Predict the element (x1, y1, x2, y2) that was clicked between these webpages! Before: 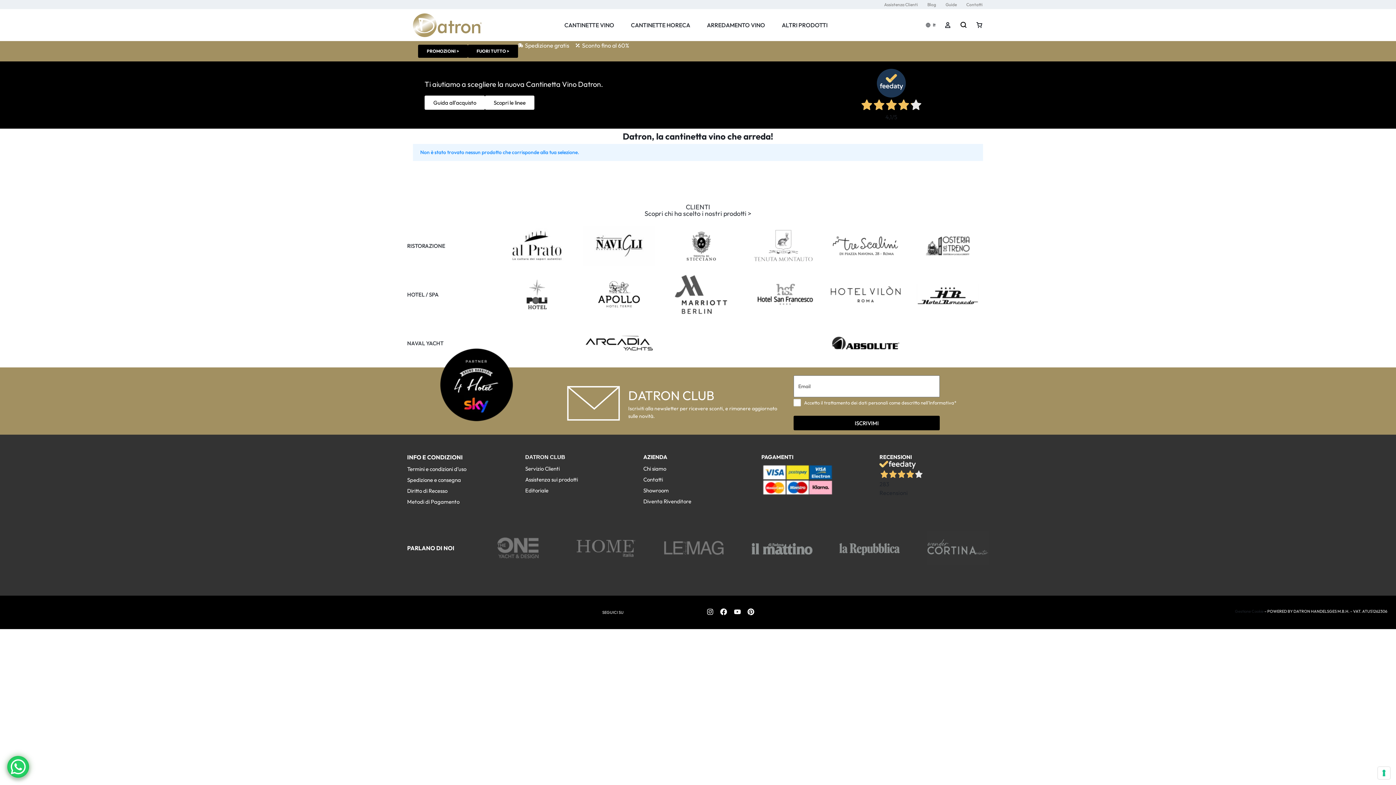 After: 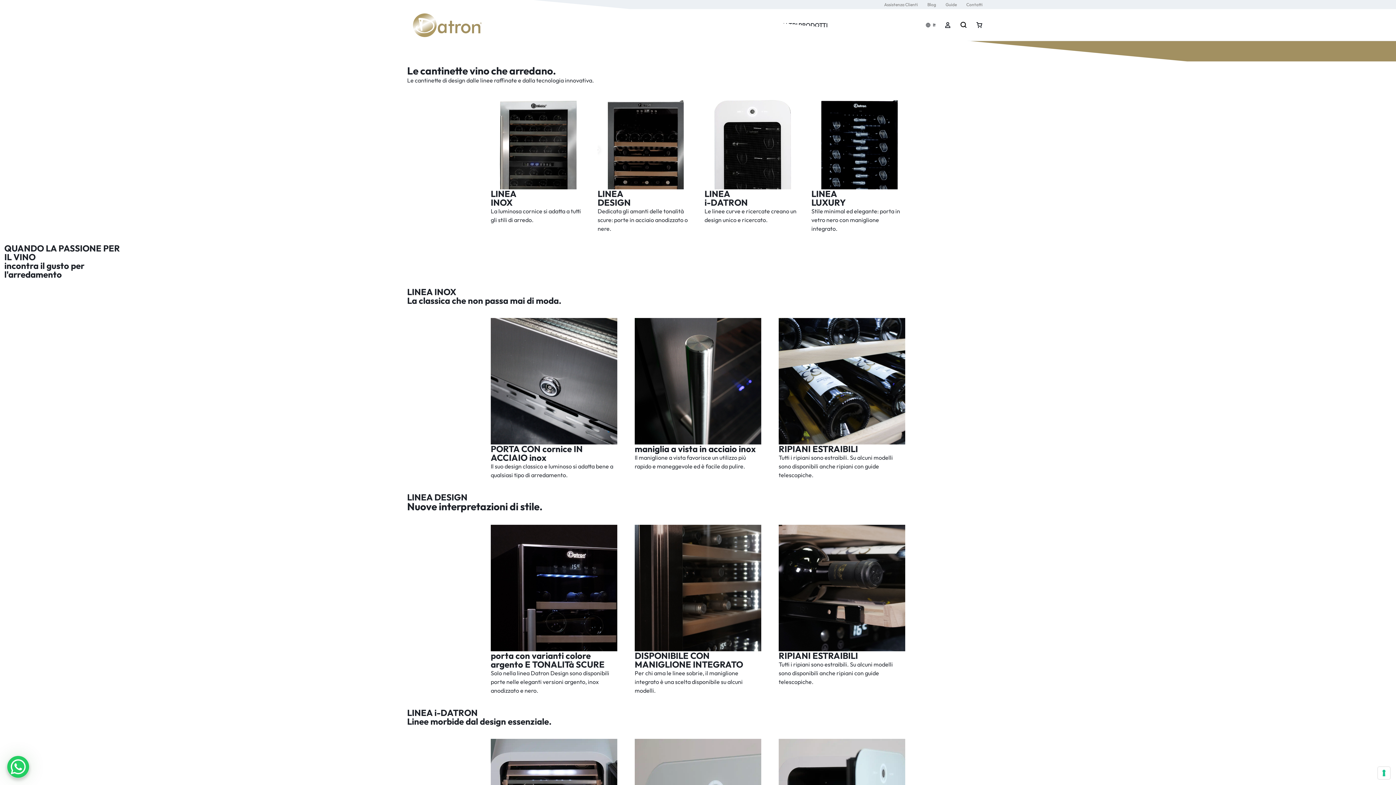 Action: label: Scopri le linee bbox: (485, 95, 534, 109)